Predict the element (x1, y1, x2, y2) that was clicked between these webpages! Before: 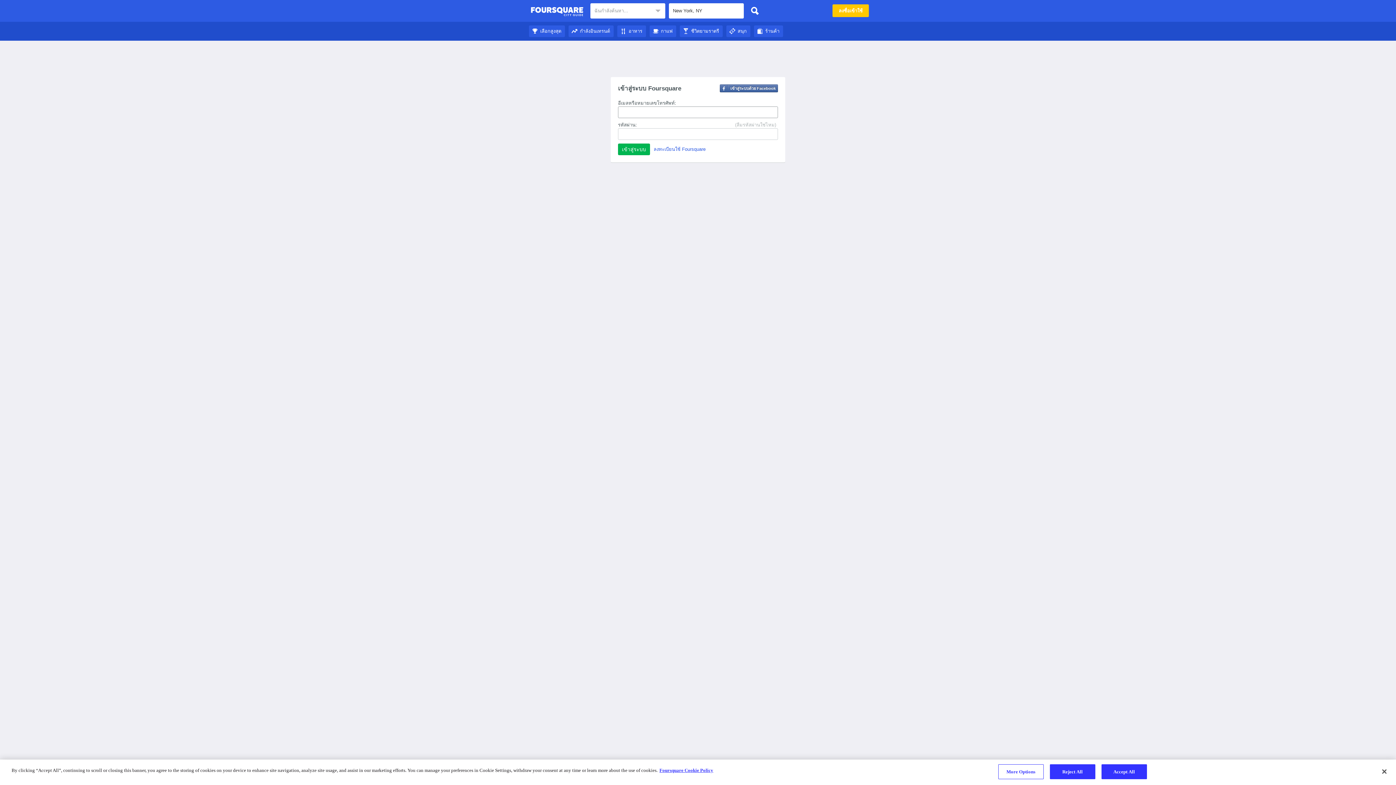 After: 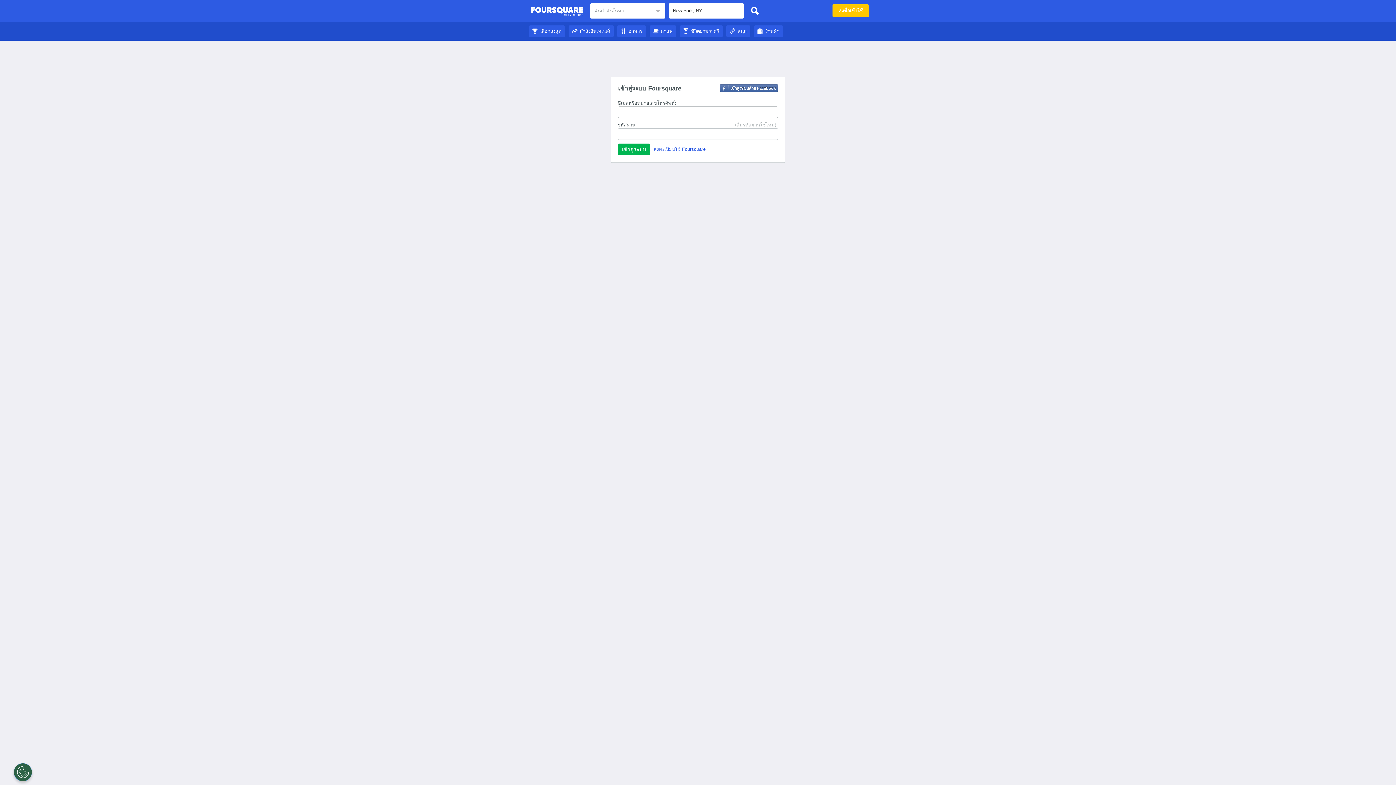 Action: bbox: (726, 28, 750, 33) label: สนุก